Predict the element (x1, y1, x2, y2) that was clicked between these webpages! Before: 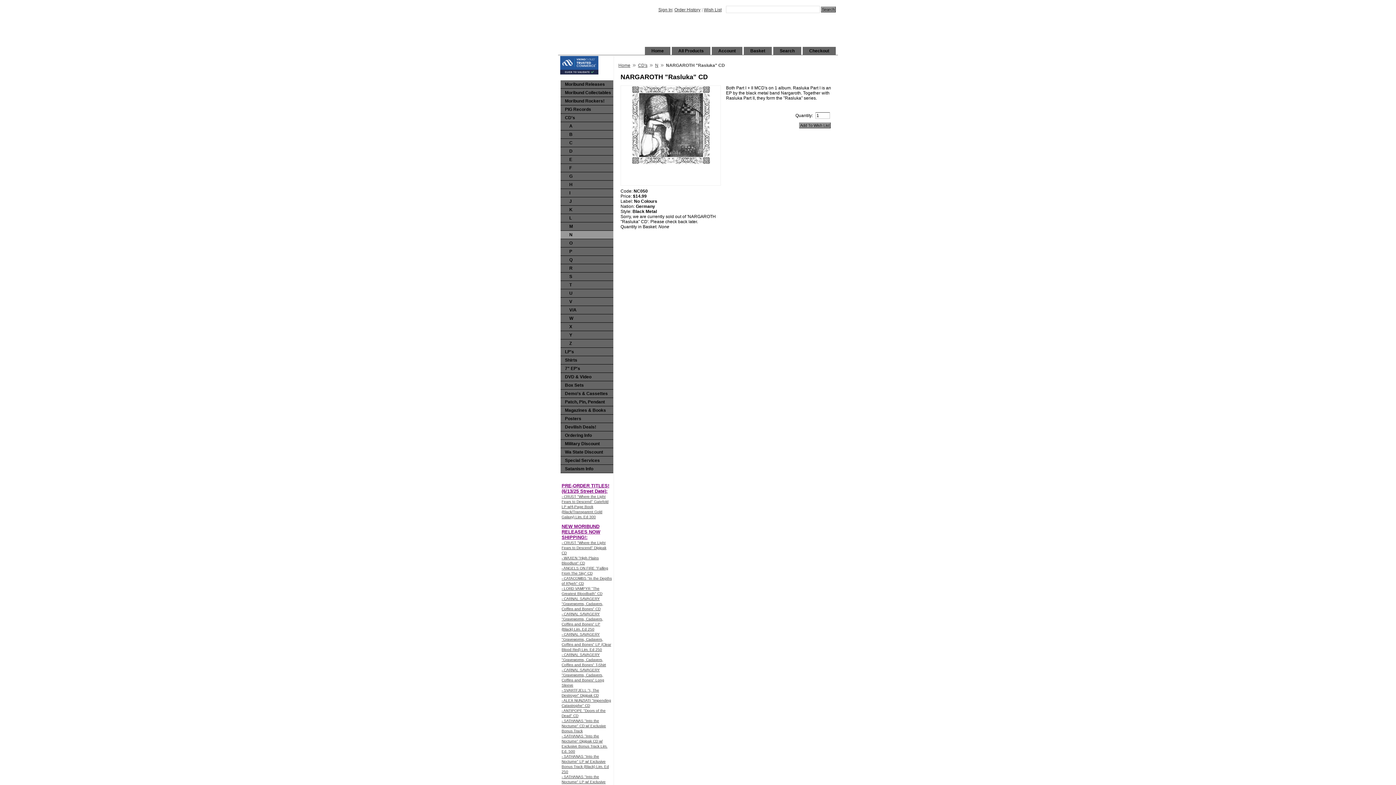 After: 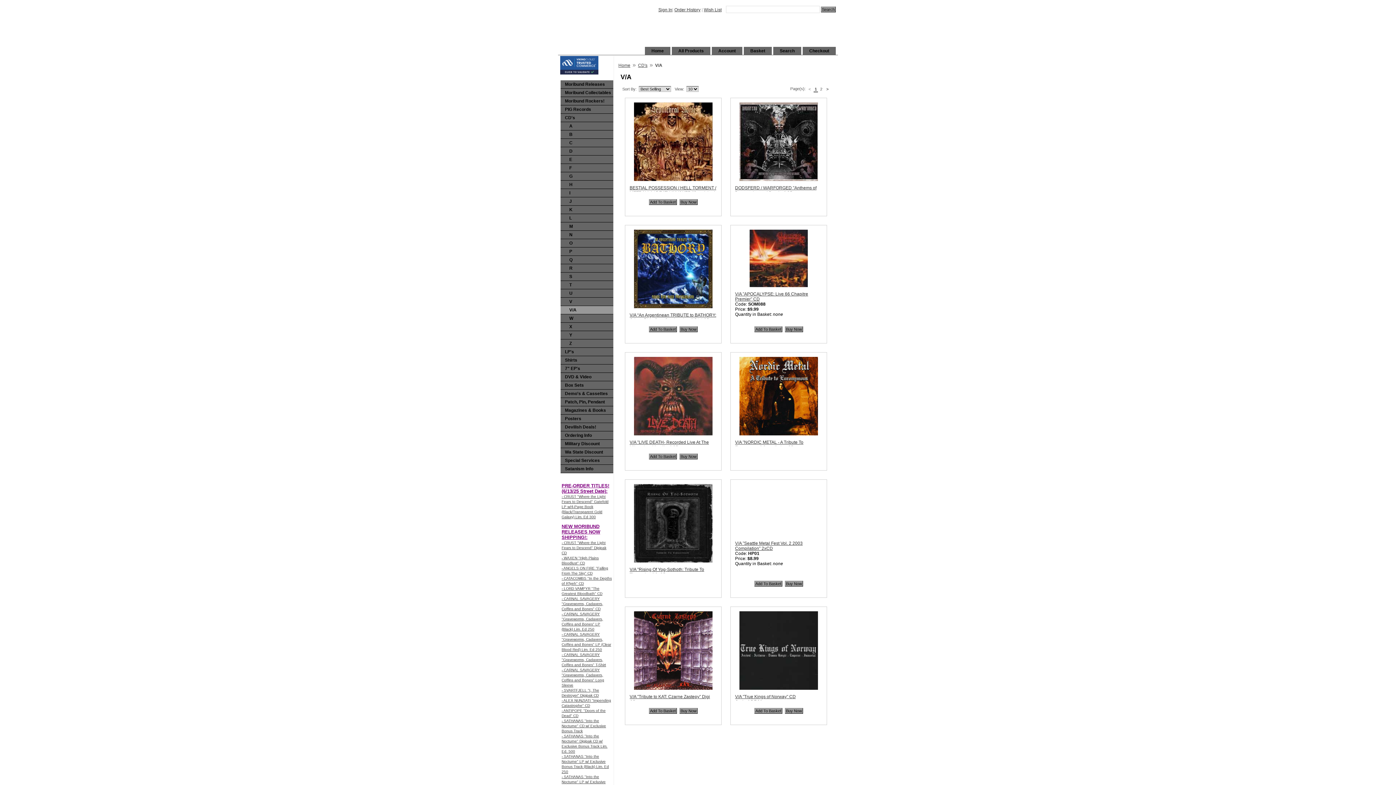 Action: bbox: (560, 306, 613, 314) label: V/A